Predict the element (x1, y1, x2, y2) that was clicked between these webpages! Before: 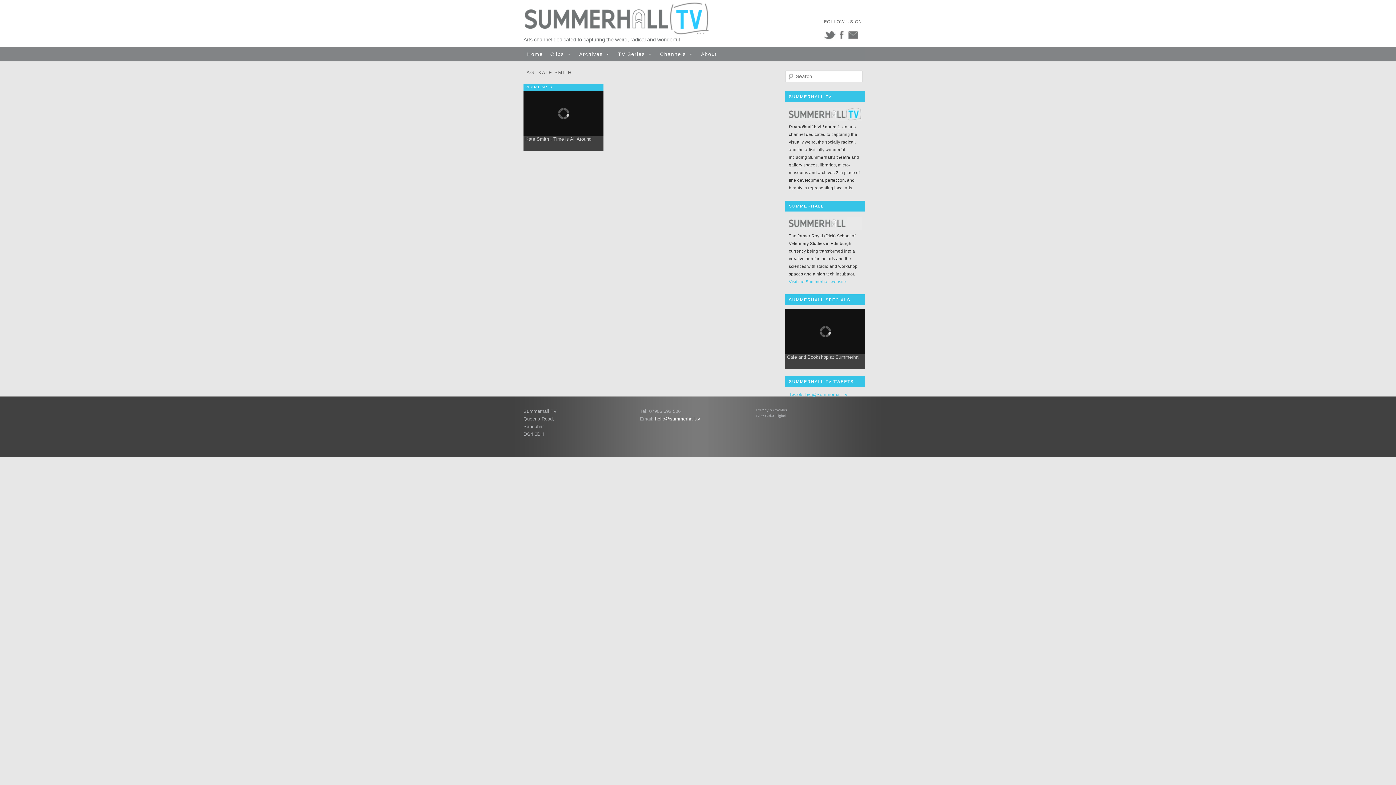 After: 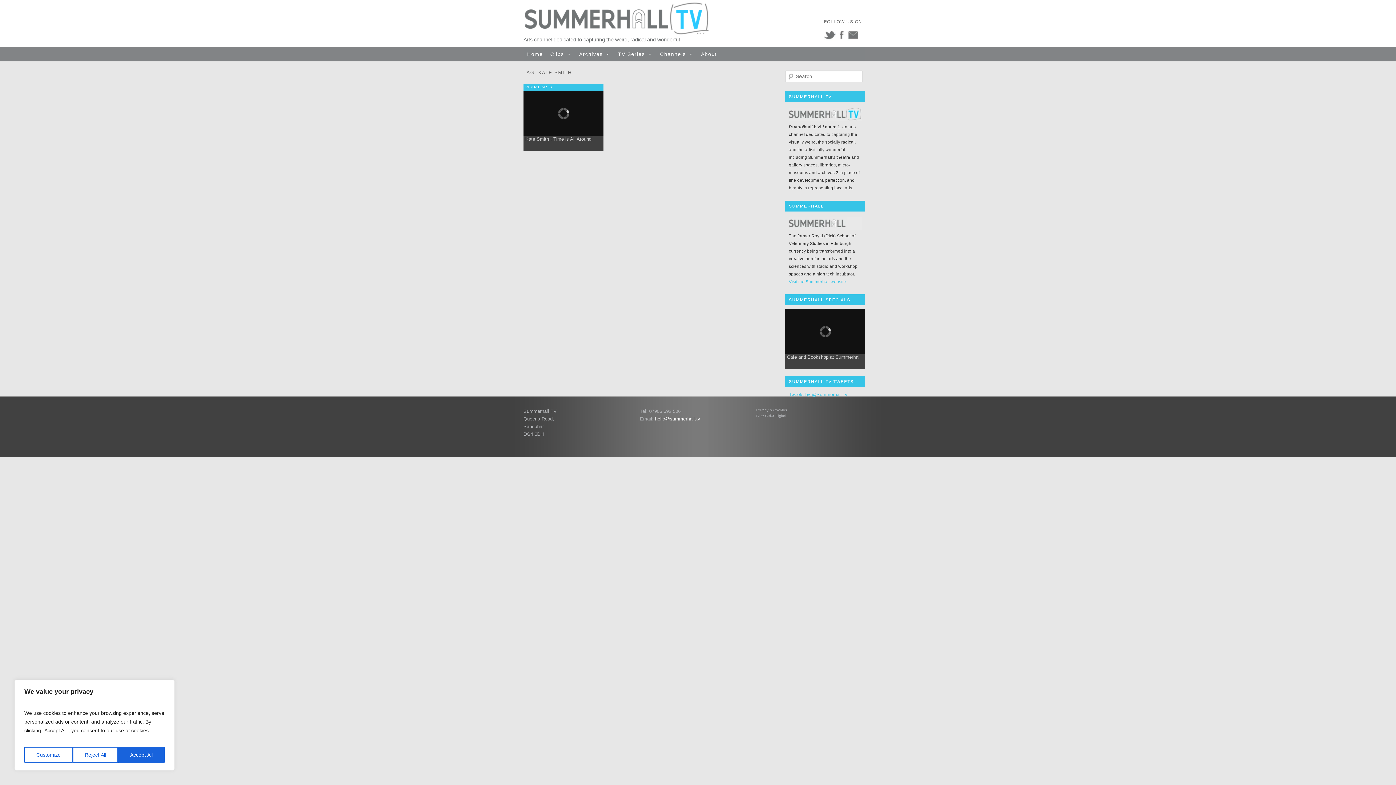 Action: bbox: (824, 36, 835, 42)